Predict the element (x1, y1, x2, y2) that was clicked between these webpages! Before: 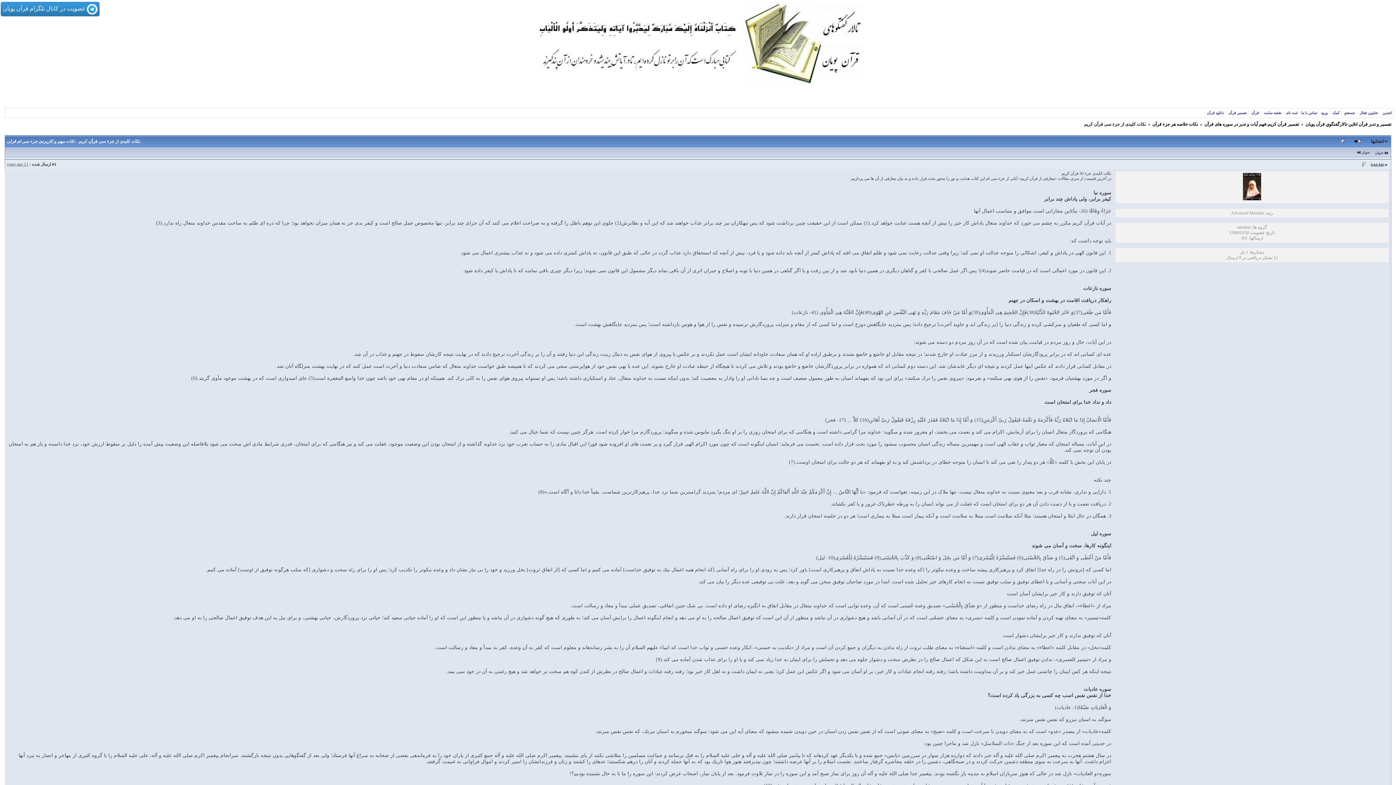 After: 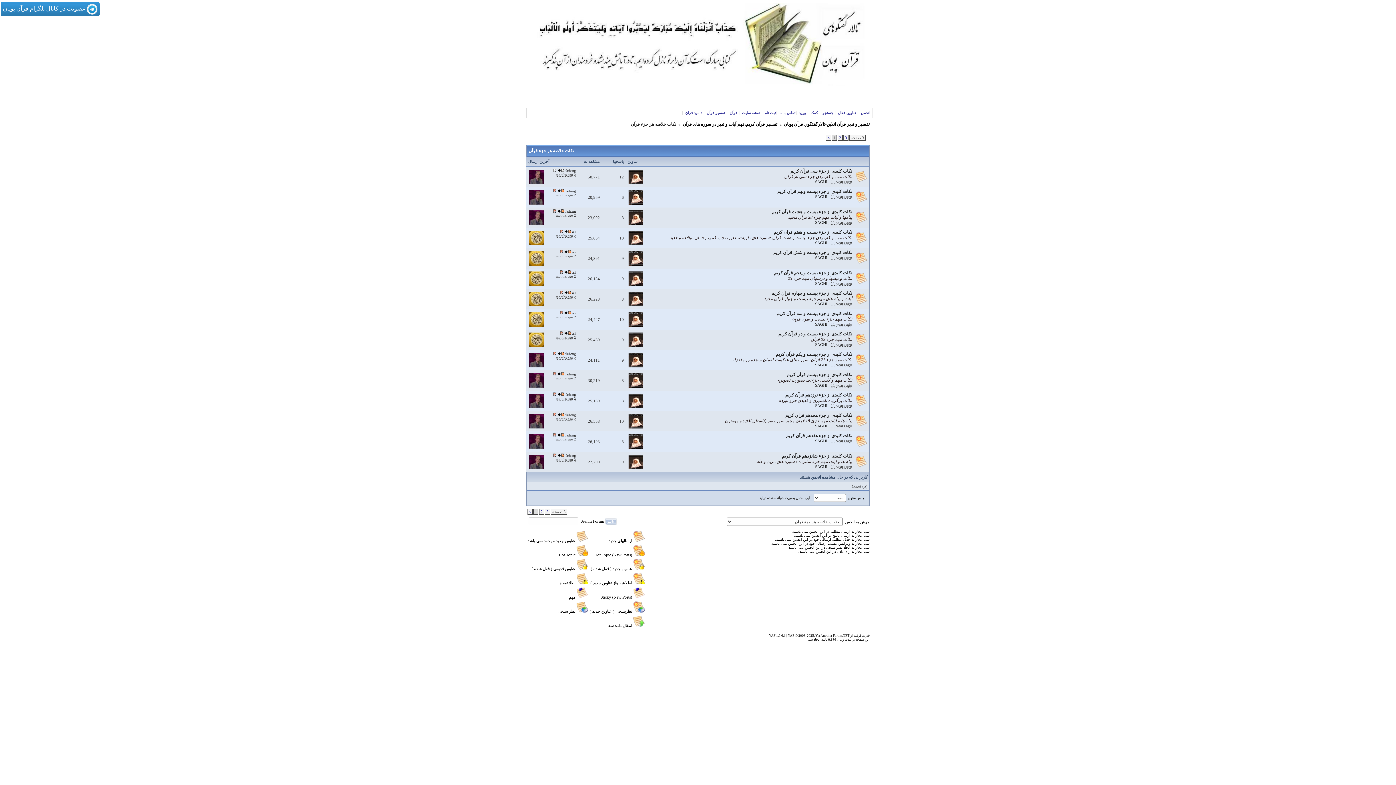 Action: bbox: (1152, 121, 1198, 126) label: نکات خلاصه هر جزء قرآن